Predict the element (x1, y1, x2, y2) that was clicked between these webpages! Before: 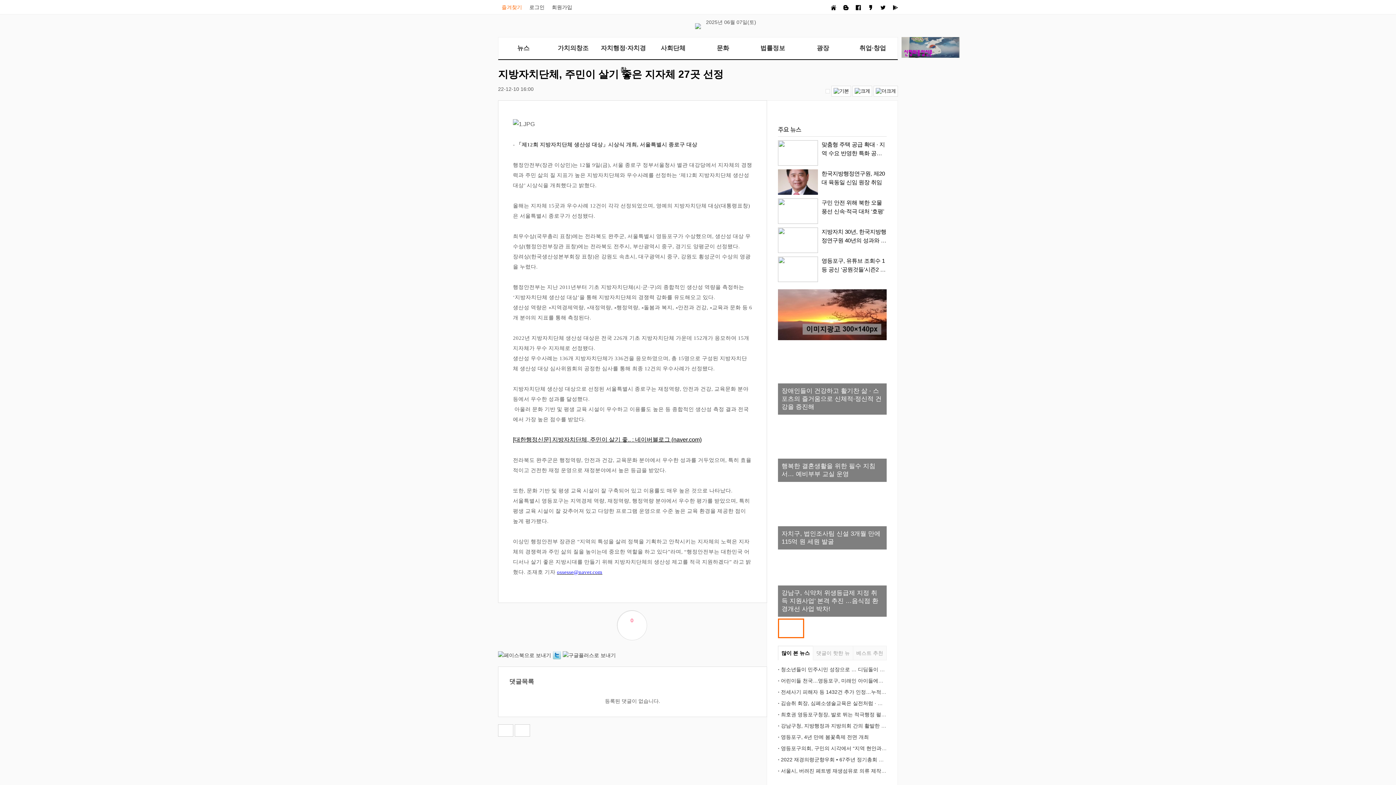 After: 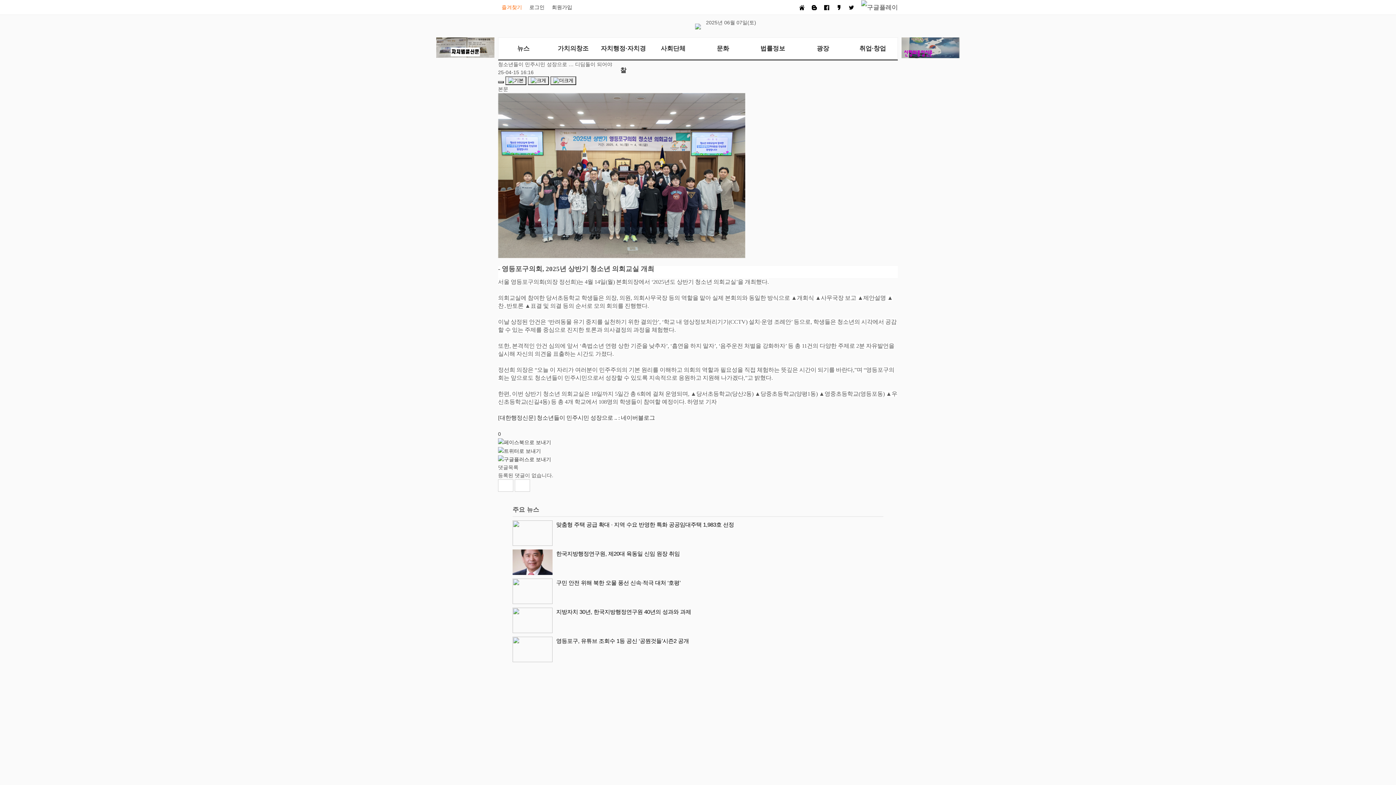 Action: bbox: (778, 667, 895, 672) label: 청소년들이 민주시민 성장으로 … 디딤돌이 되어야